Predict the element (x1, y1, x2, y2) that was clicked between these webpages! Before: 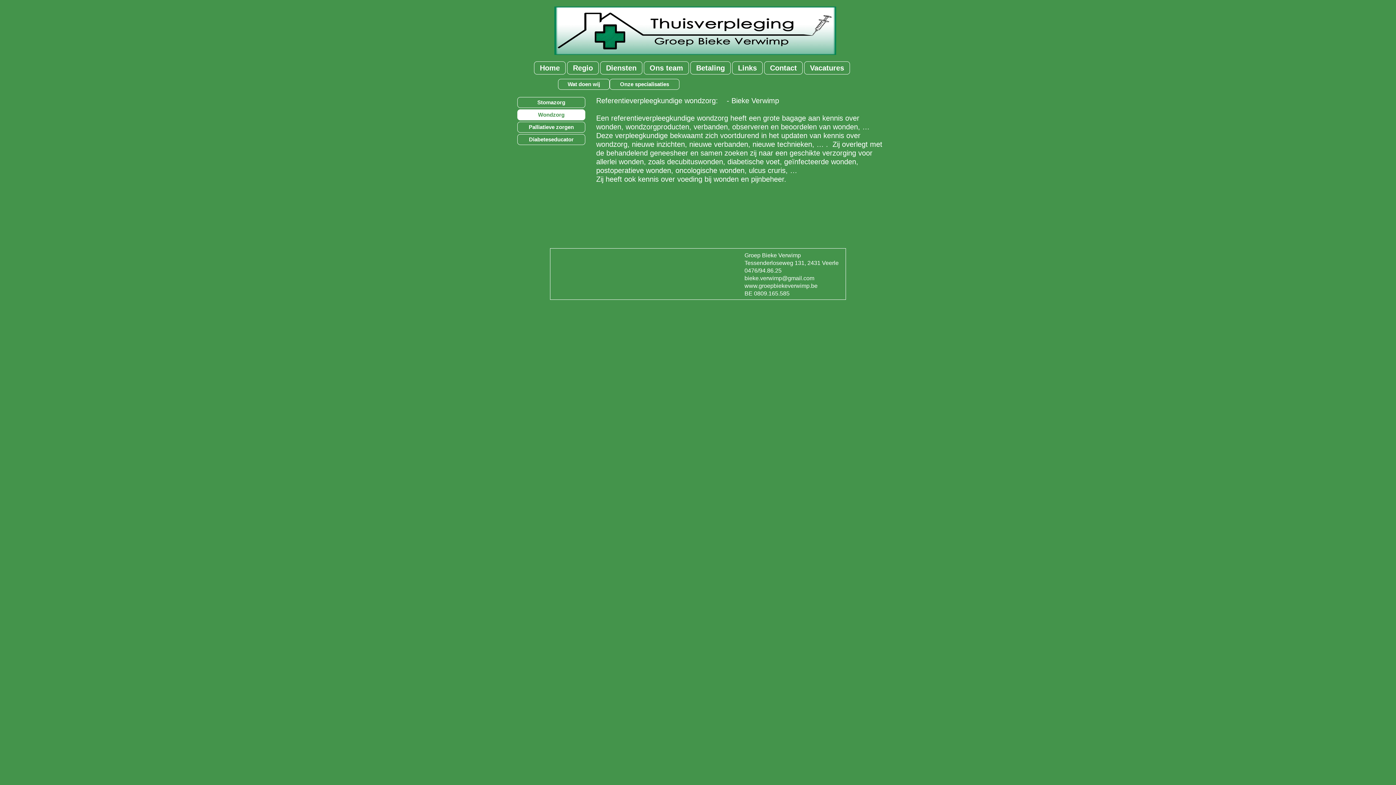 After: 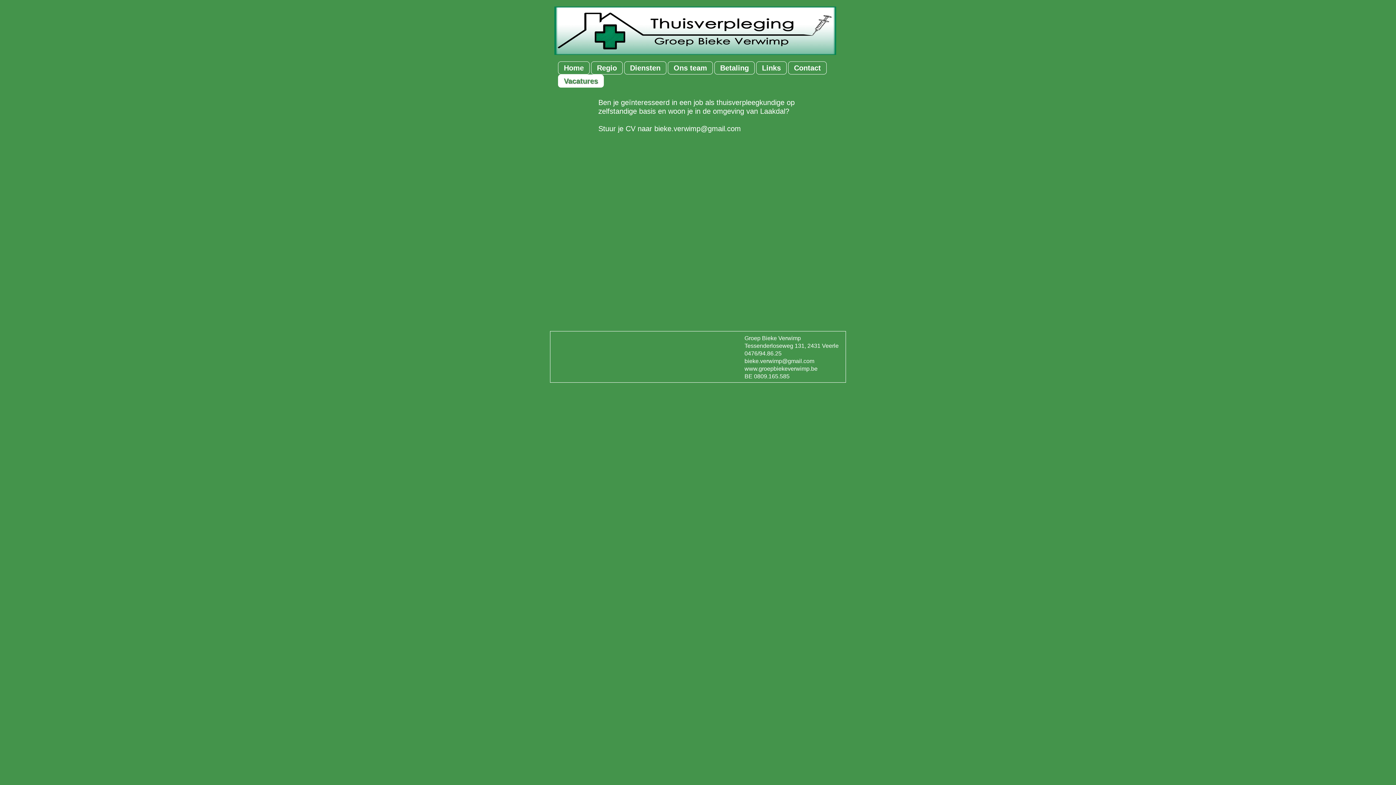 Action: bbox: (804, 61, 850, 74) label: Vacatures